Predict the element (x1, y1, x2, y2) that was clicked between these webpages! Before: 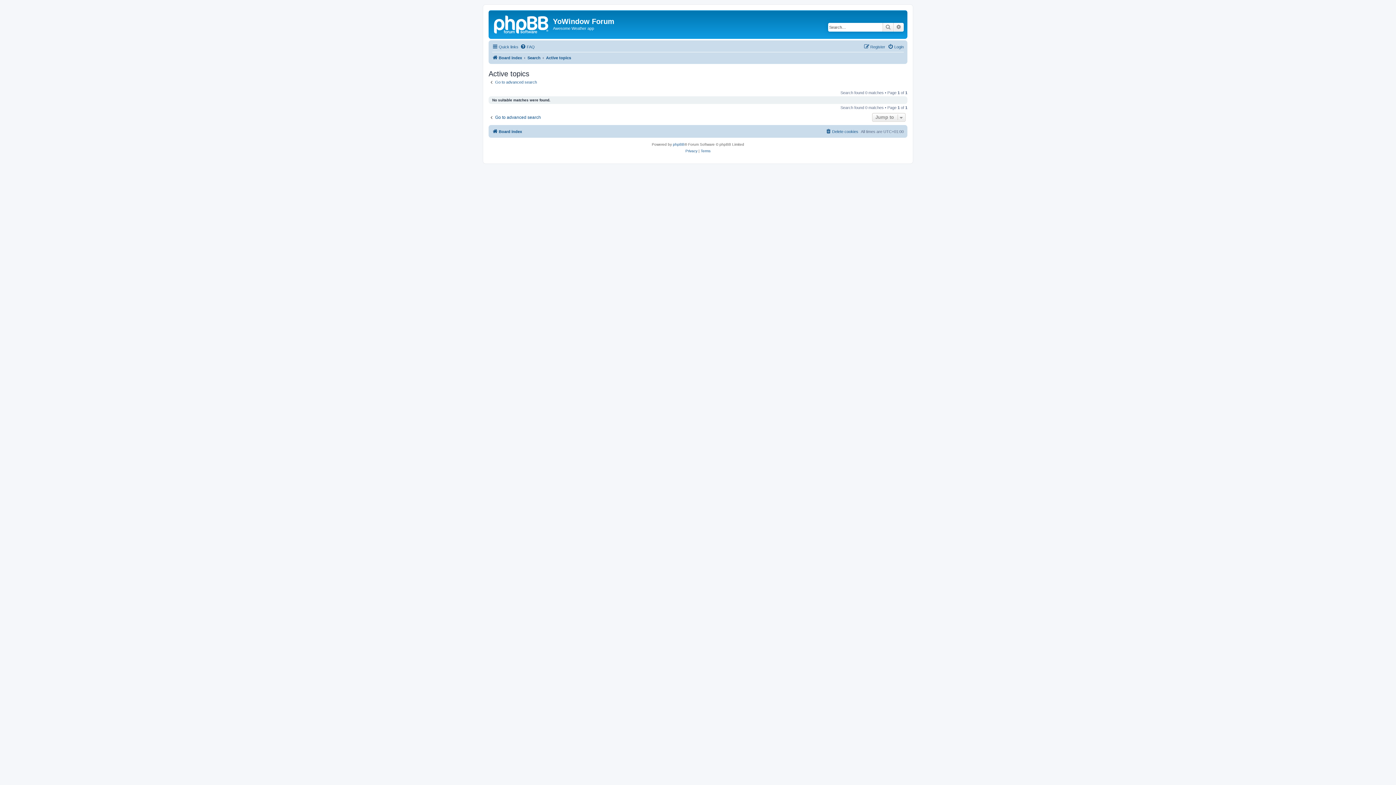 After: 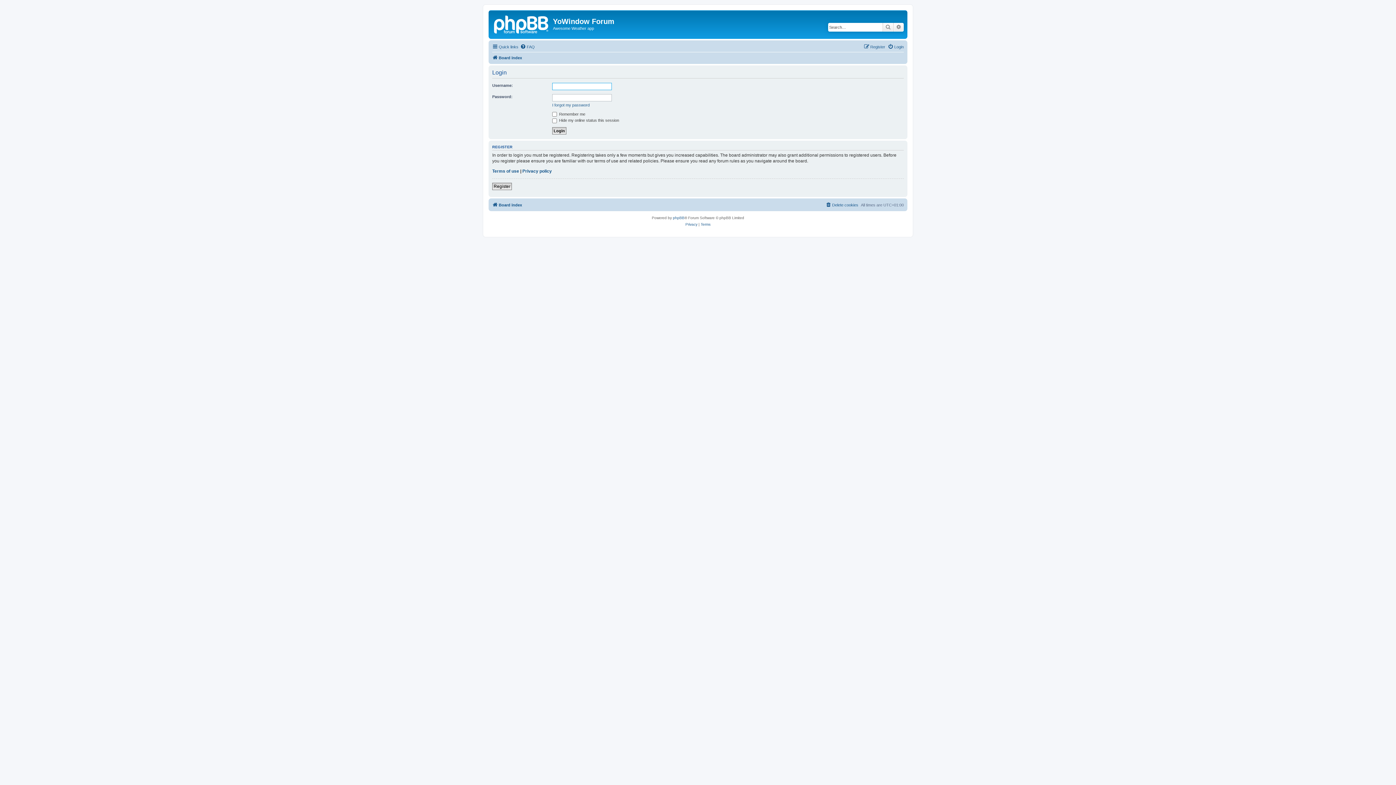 Action: bbox: (888, 42, 904, 51) label: Login